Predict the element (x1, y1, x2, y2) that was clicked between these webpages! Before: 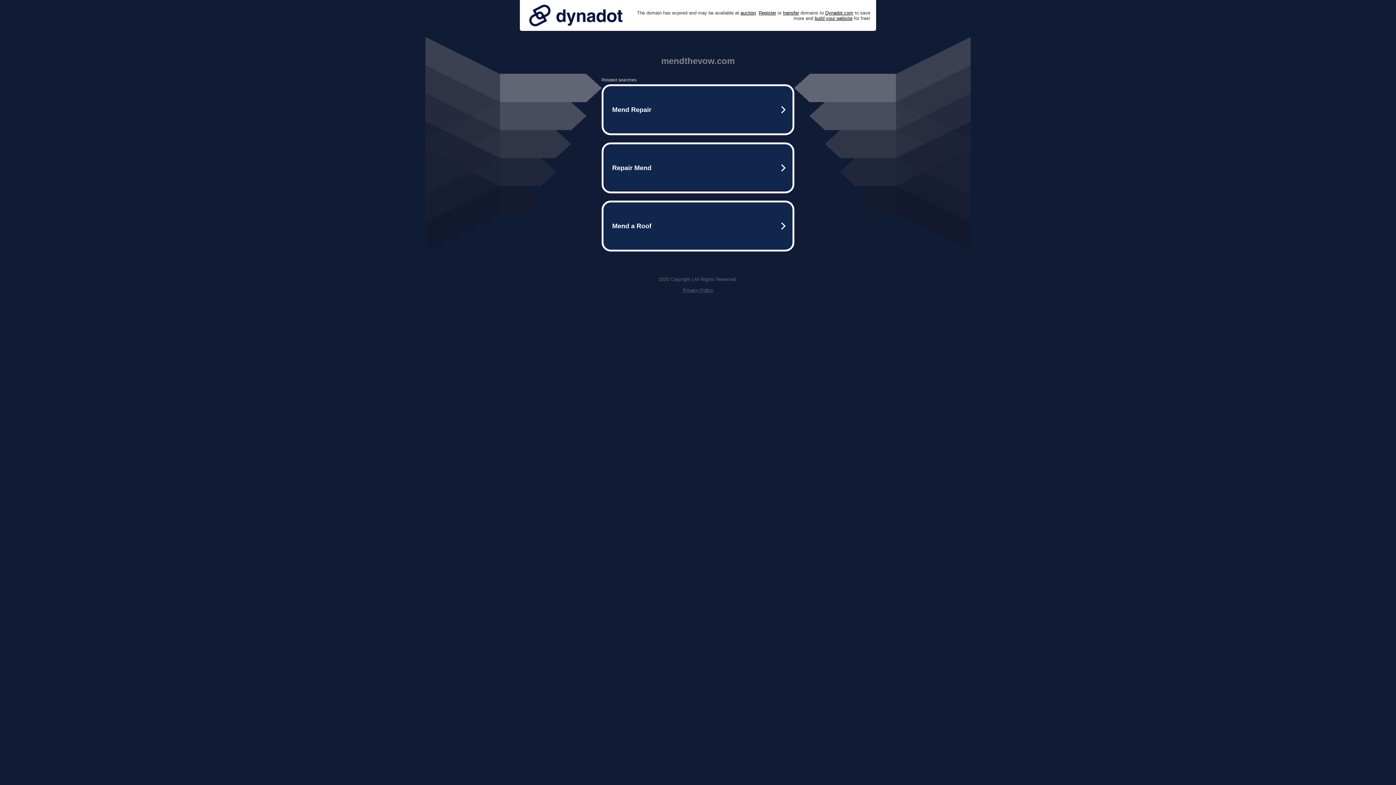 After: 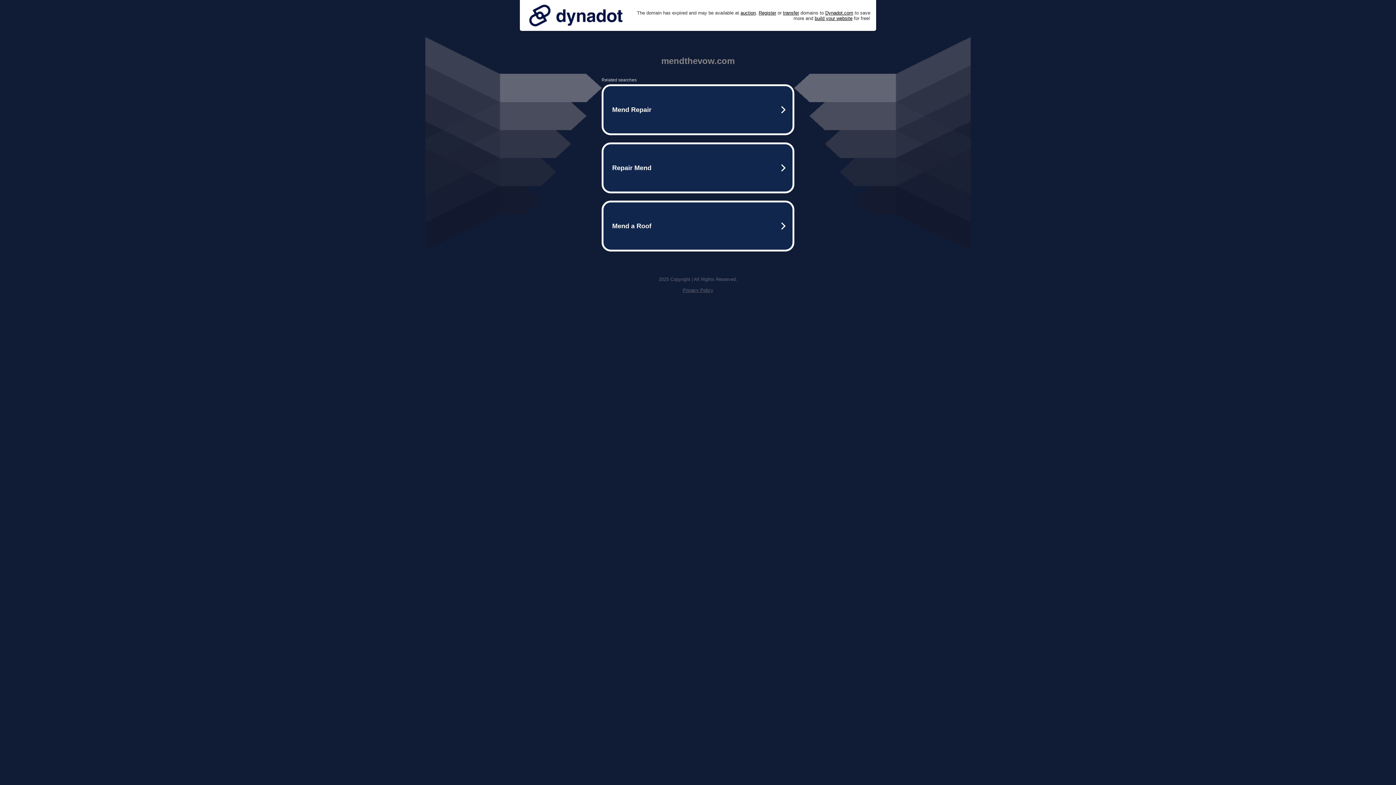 Action: bbox: (525, 0, 626, 30)